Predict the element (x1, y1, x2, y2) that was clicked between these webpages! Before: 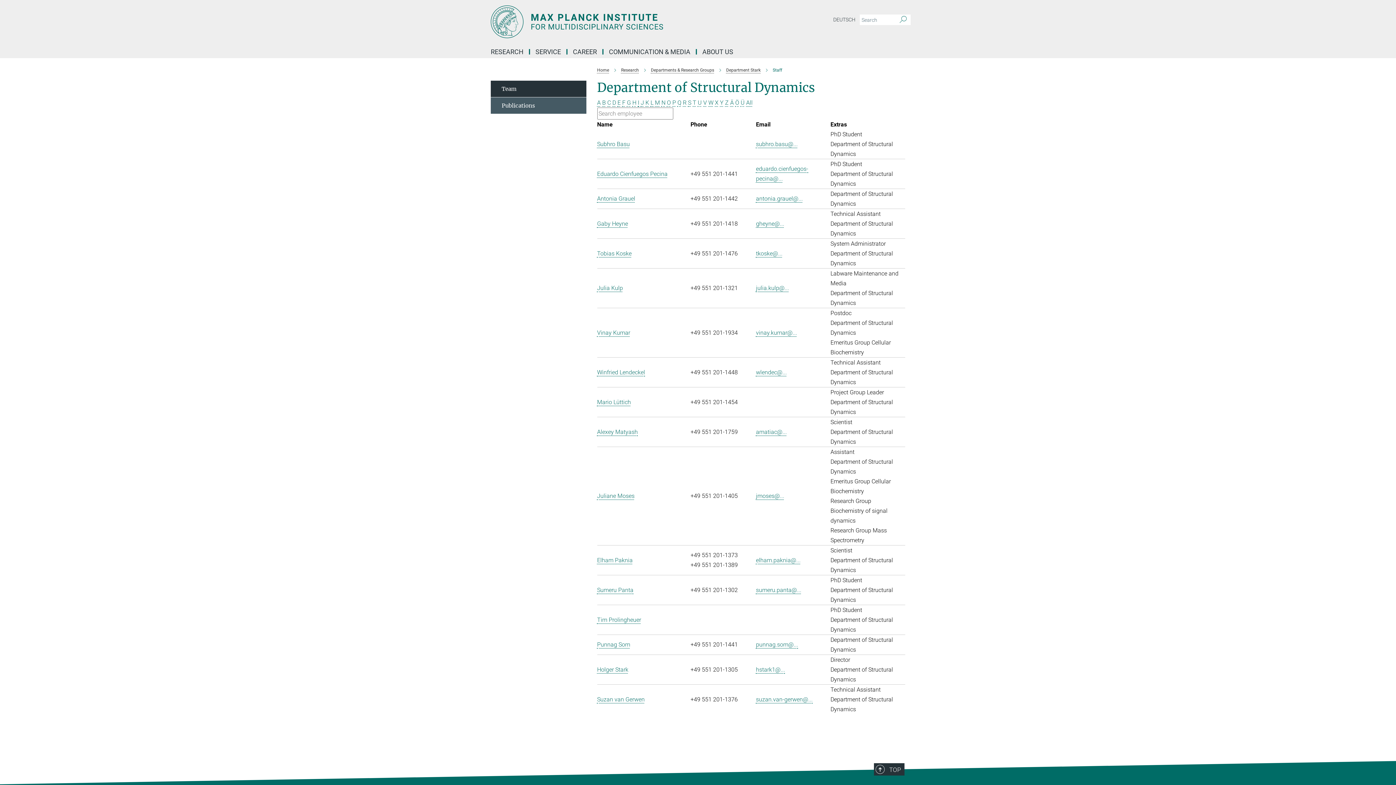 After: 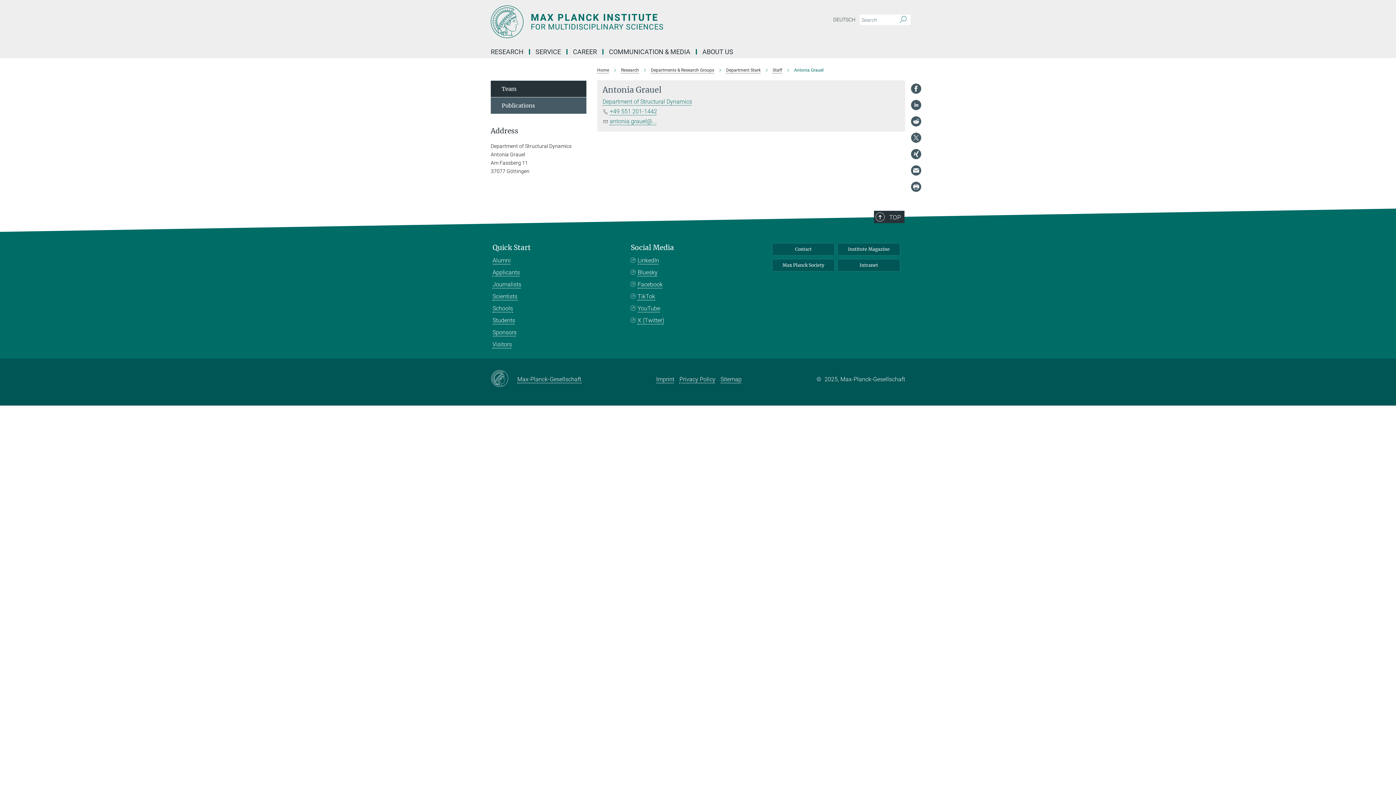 Action: bbox: (597, 195, 635, 202) label: Antonia Grauel